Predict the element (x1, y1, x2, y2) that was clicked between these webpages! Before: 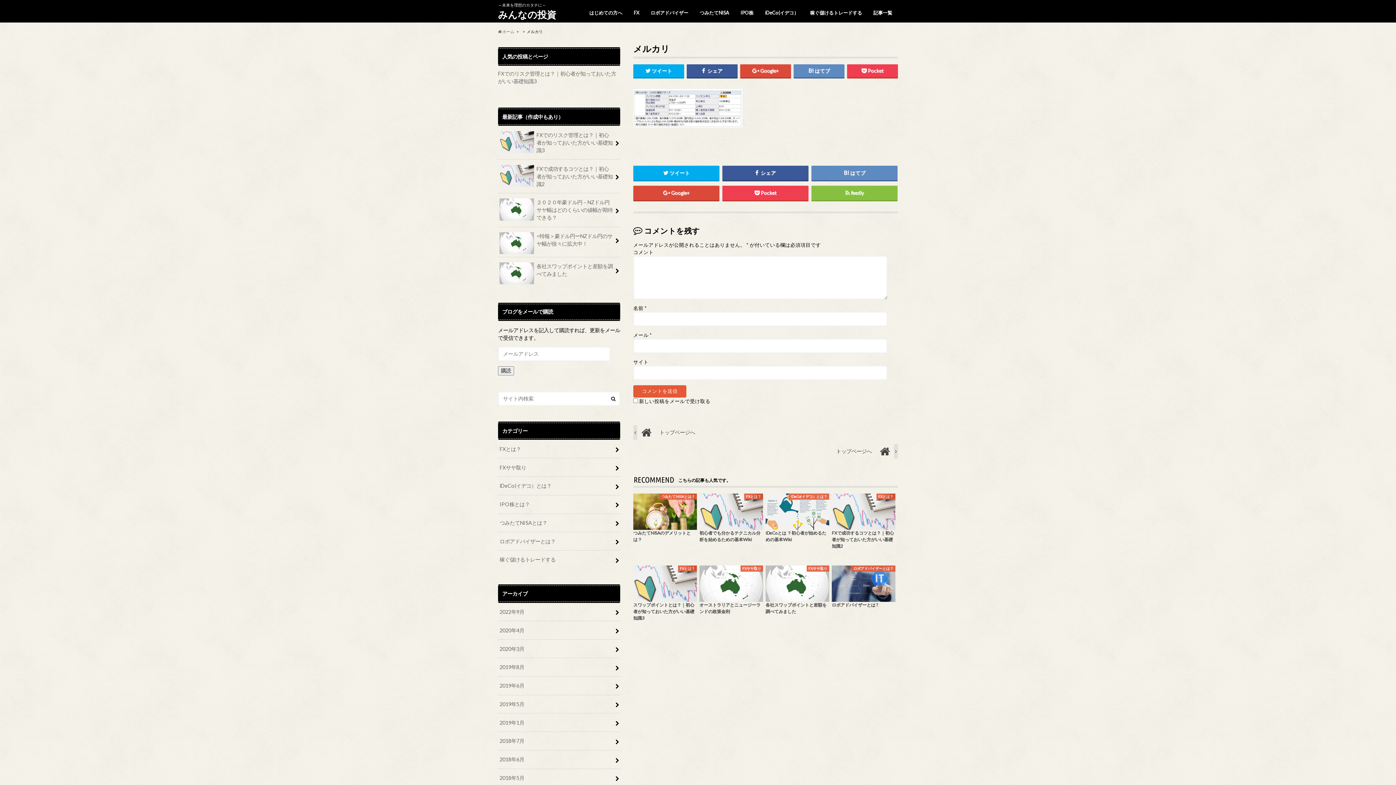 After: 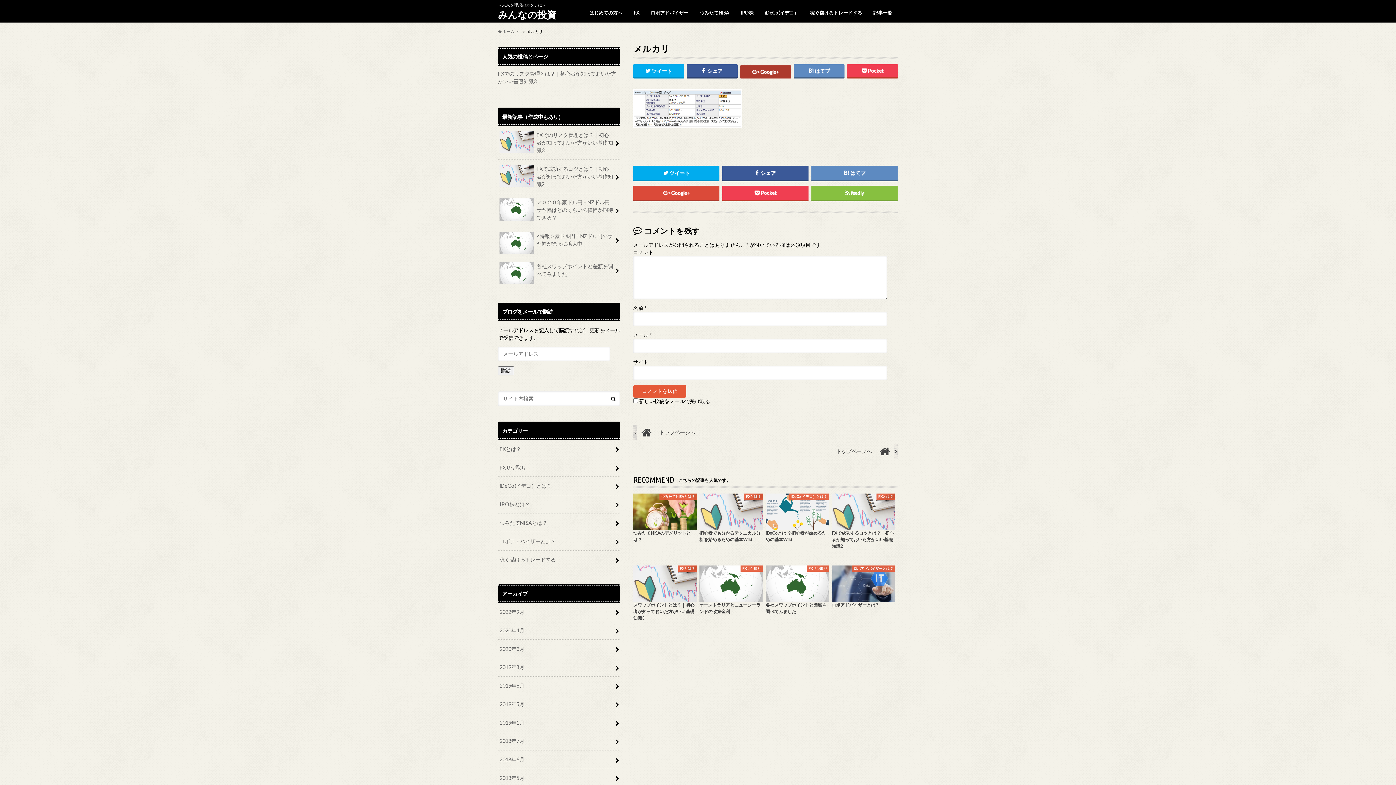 Action: bbox: (740, 64, 791, 77) label: Google+